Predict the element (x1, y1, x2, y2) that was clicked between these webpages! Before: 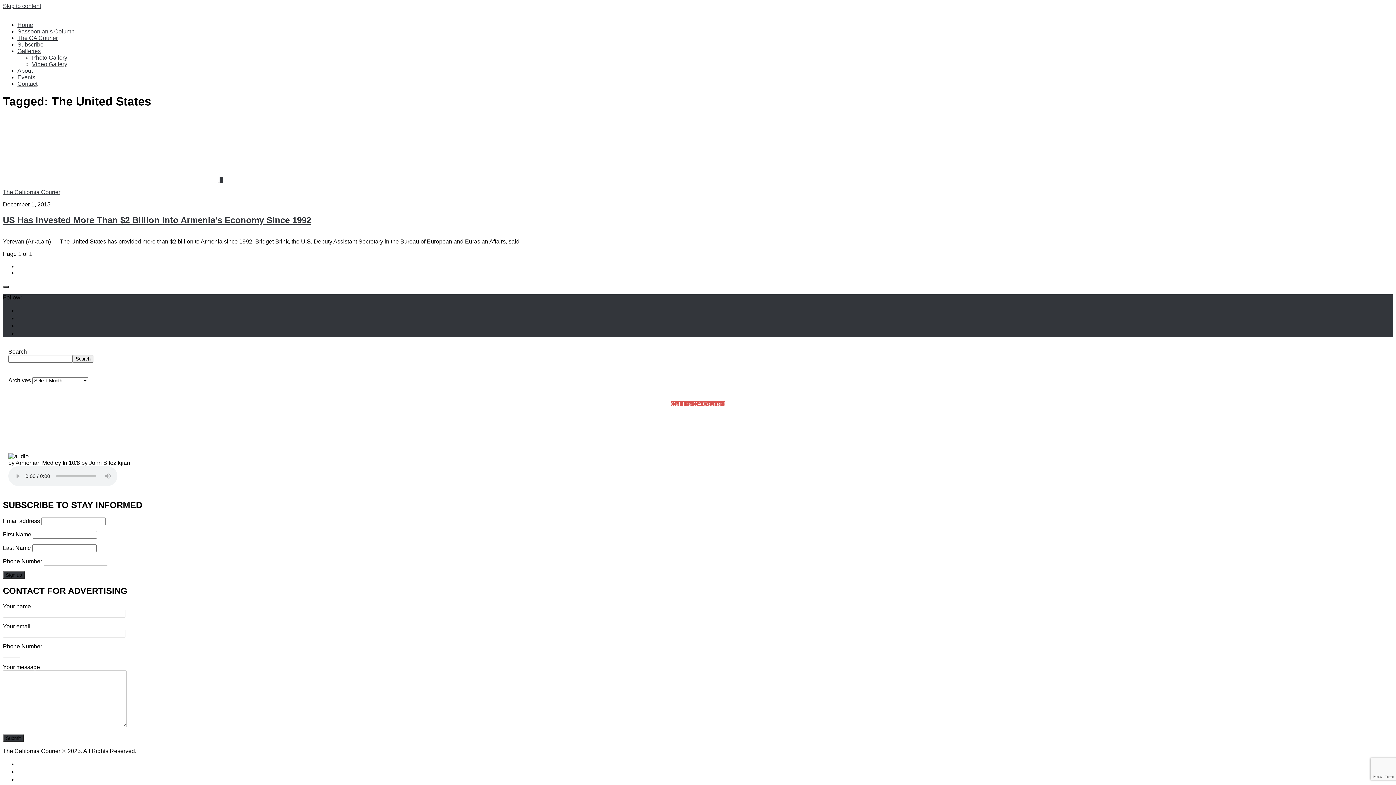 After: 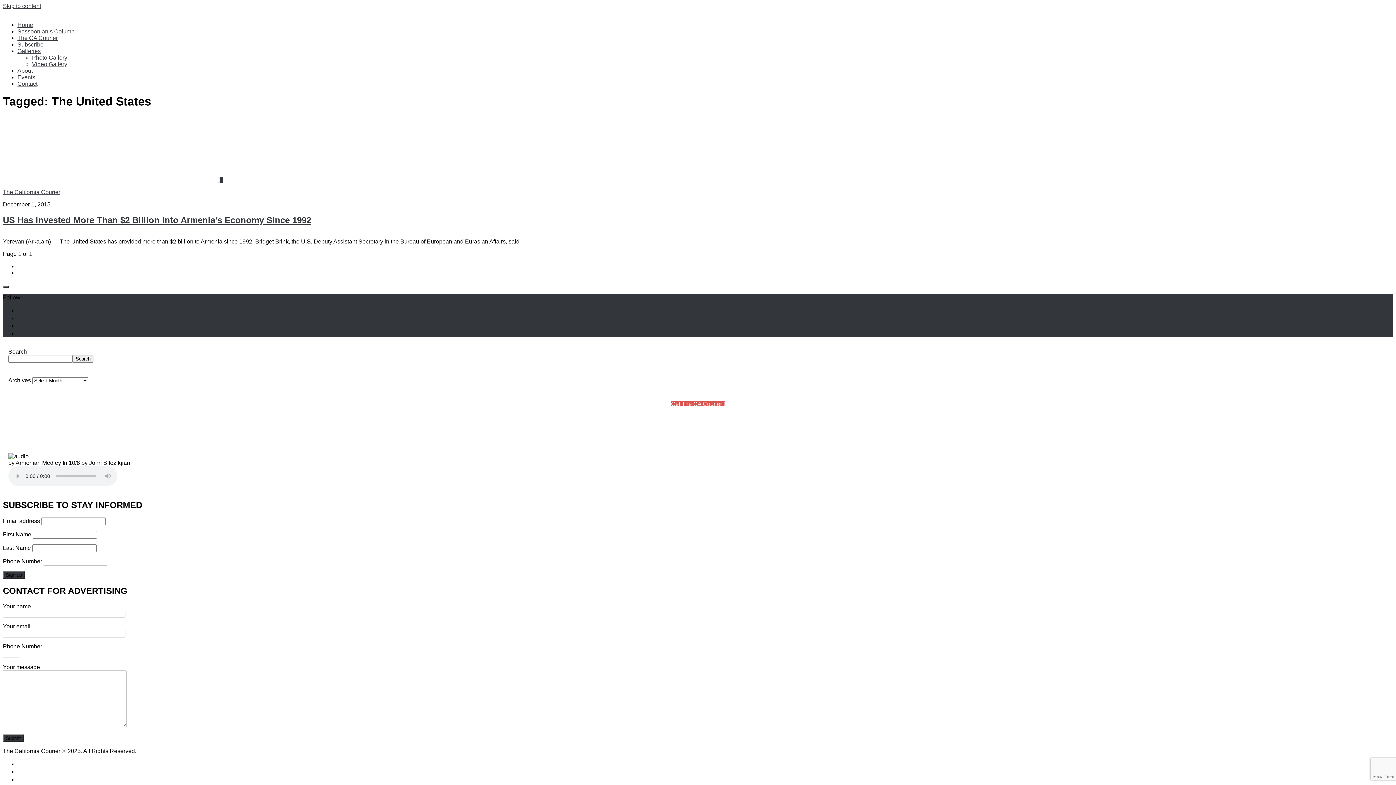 Action: bbox: (17, 48, 40, 54) label: Galleries